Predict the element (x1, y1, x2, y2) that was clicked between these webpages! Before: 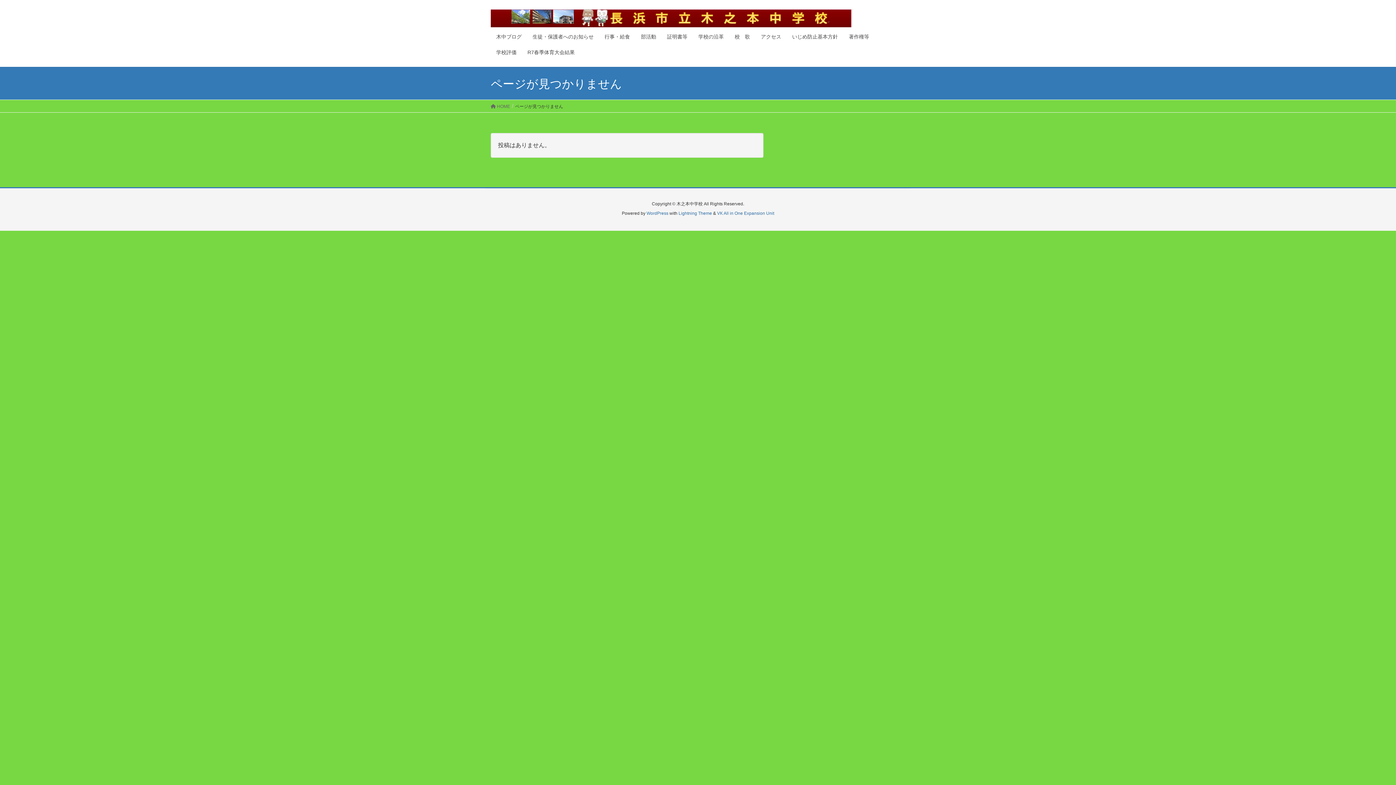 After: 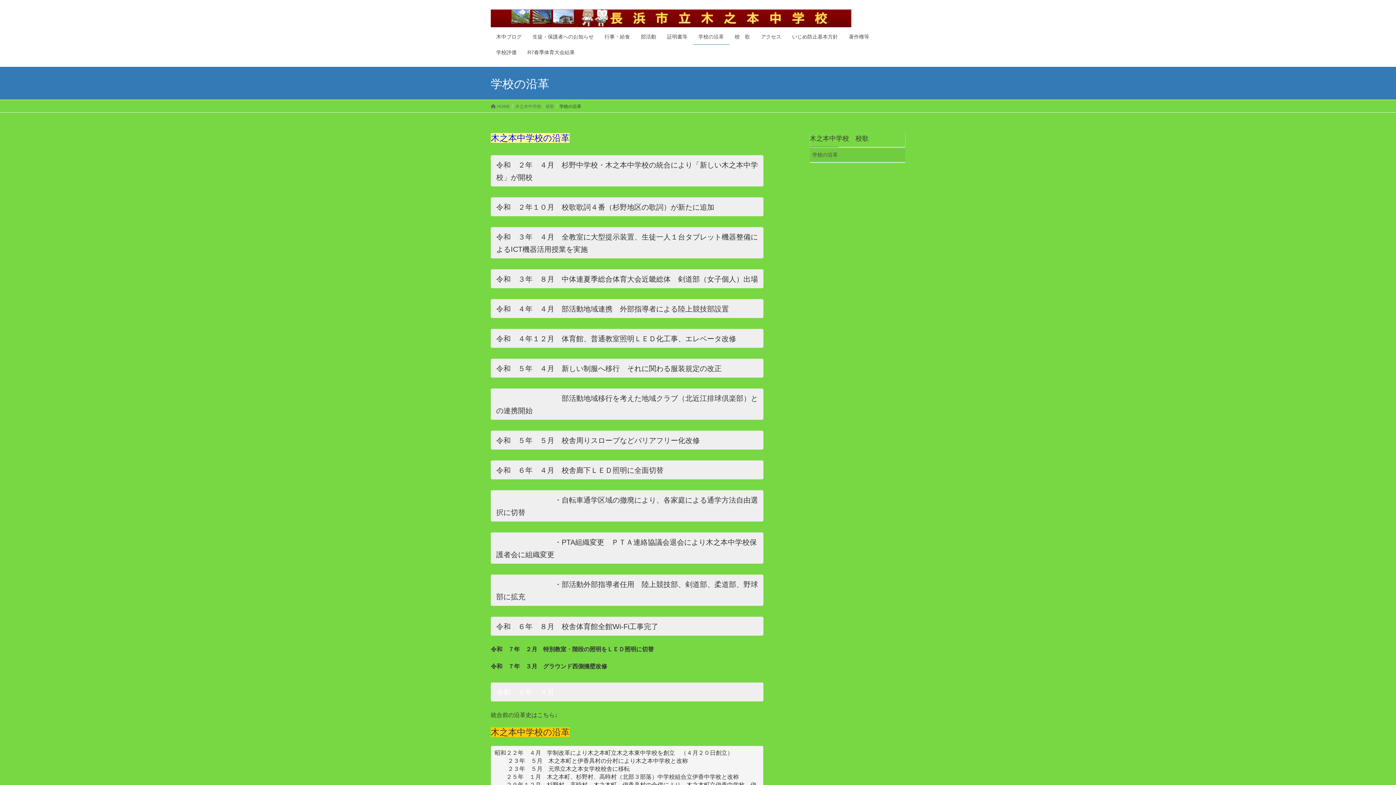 Action: bbox: (693, 29, 729, 44) label: 学校の沿革